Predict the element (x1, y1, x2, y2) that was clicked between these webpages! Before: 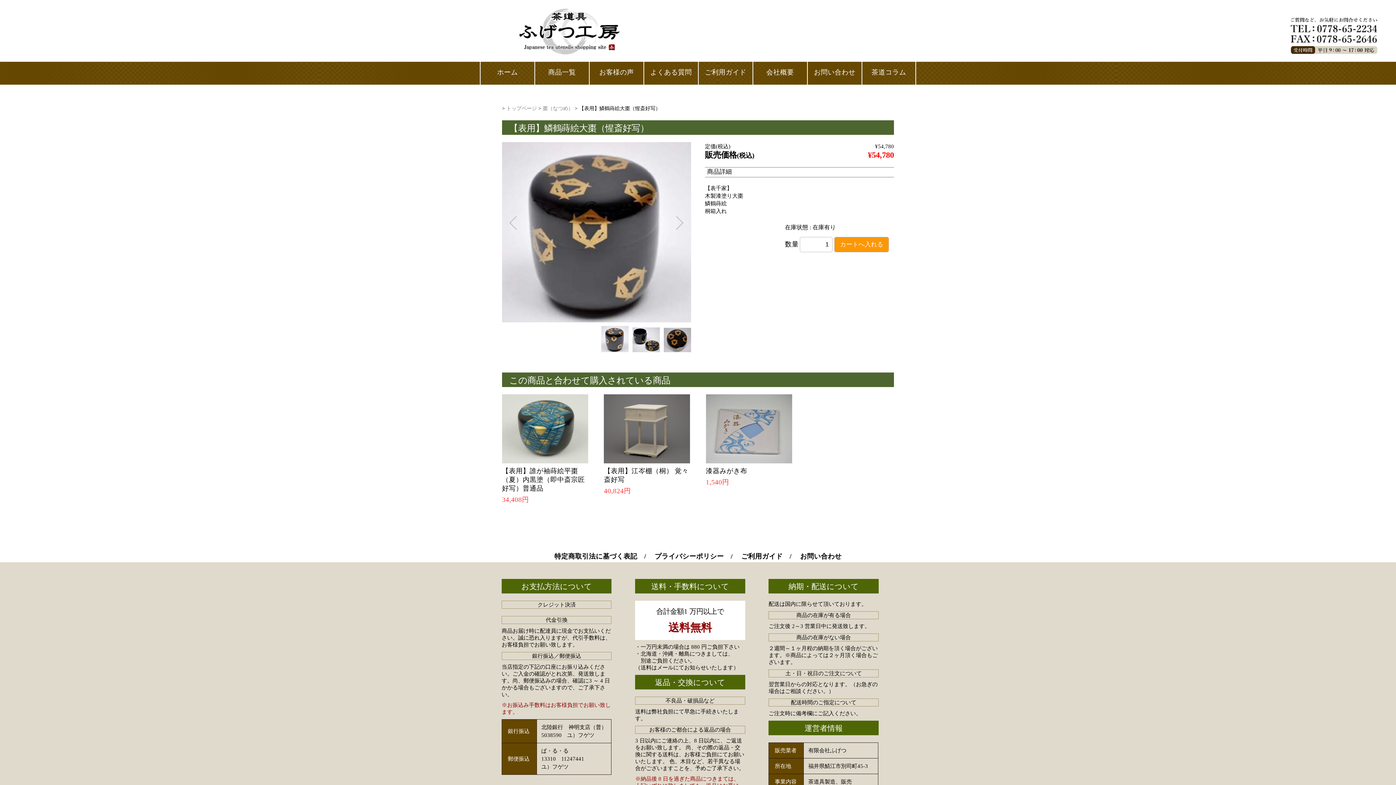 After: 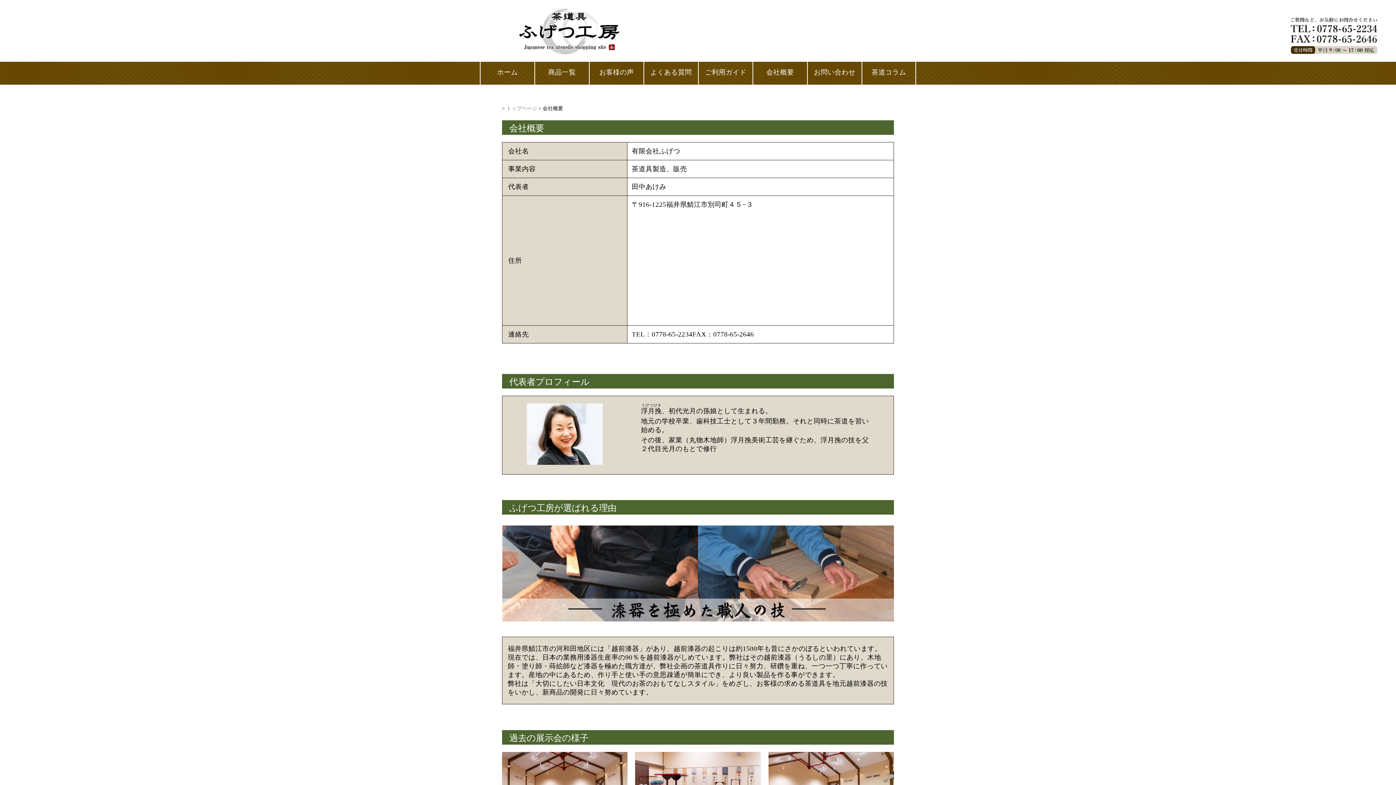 Action: bbox: (753, 69, 807, 84) label: 会社概要